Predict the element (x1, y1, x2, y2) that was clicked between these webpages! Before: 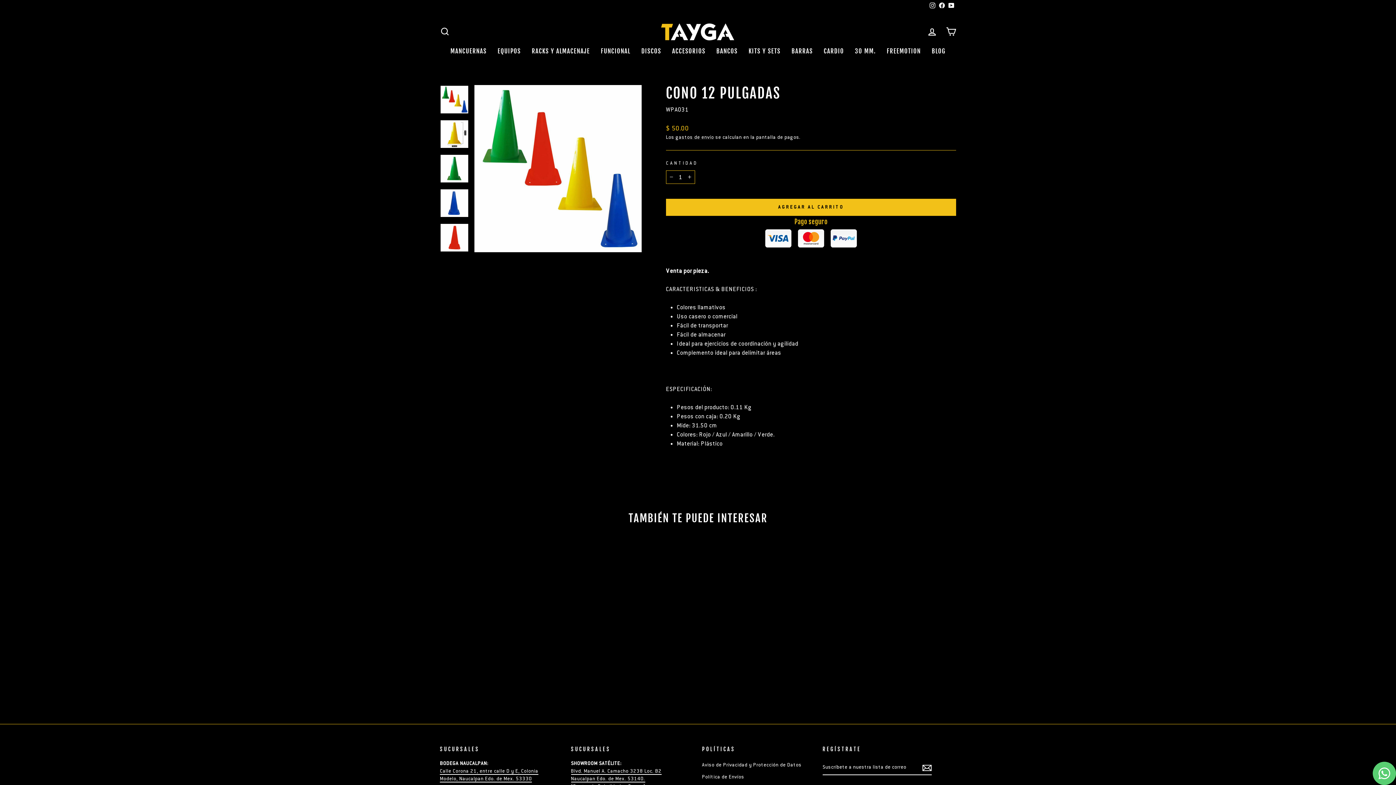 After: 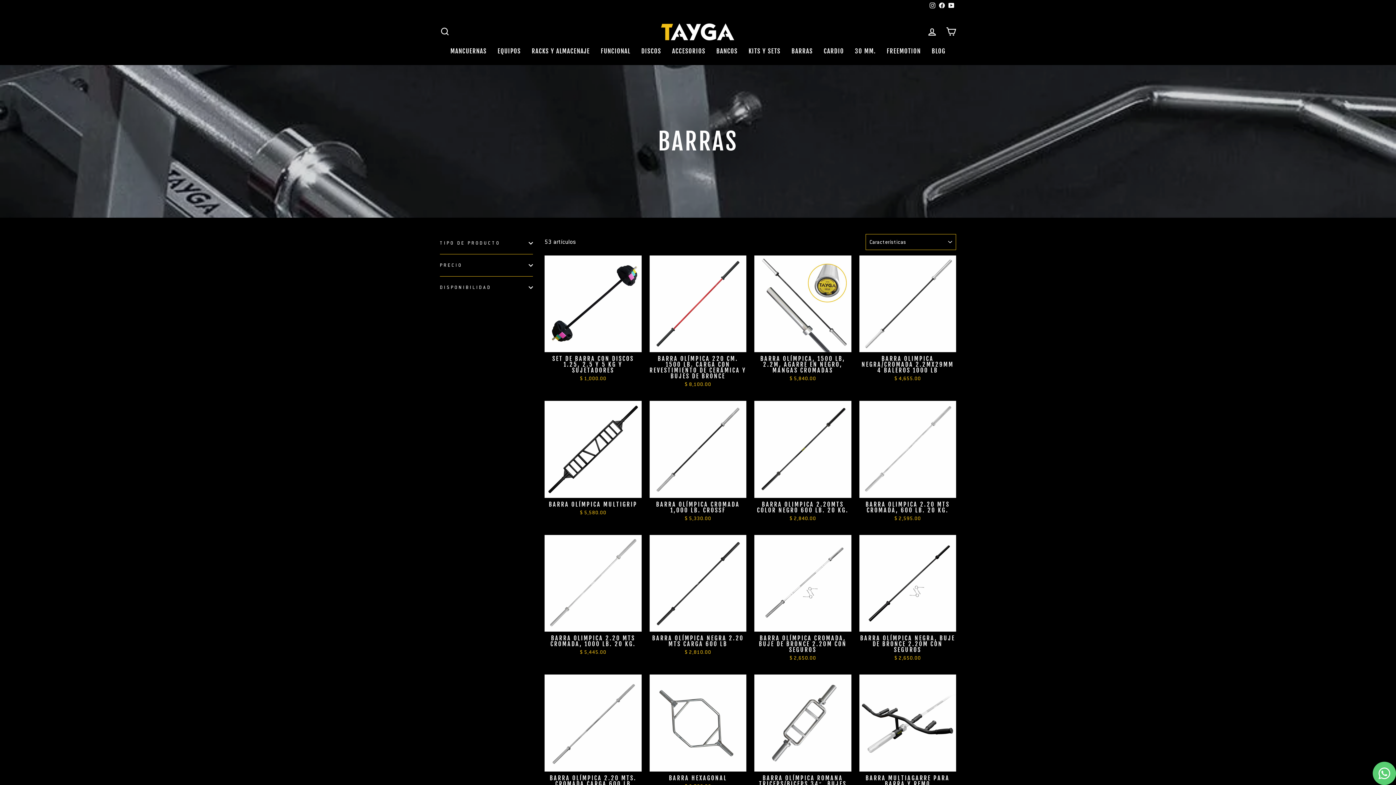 Action: label: BARRAS bbox: (786, 45, 818, 57)